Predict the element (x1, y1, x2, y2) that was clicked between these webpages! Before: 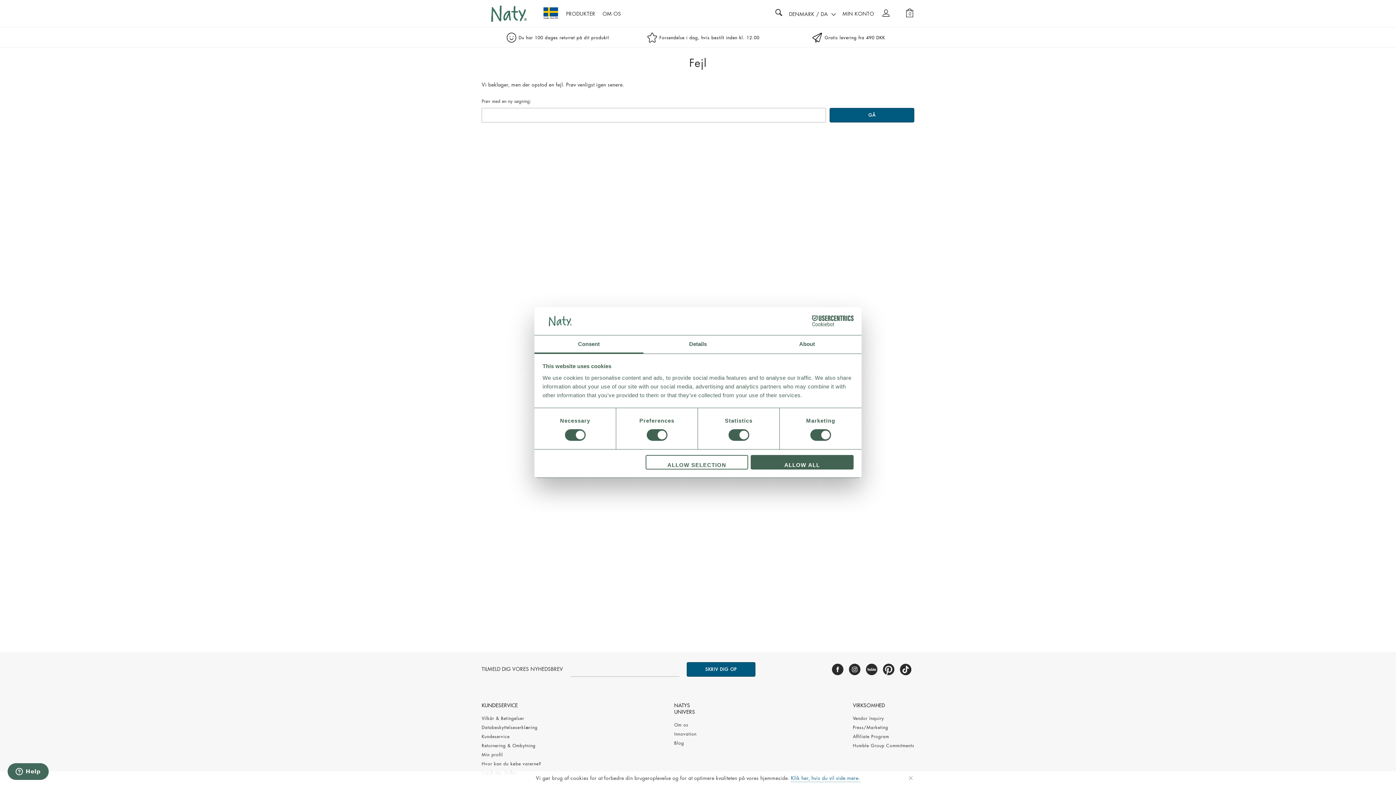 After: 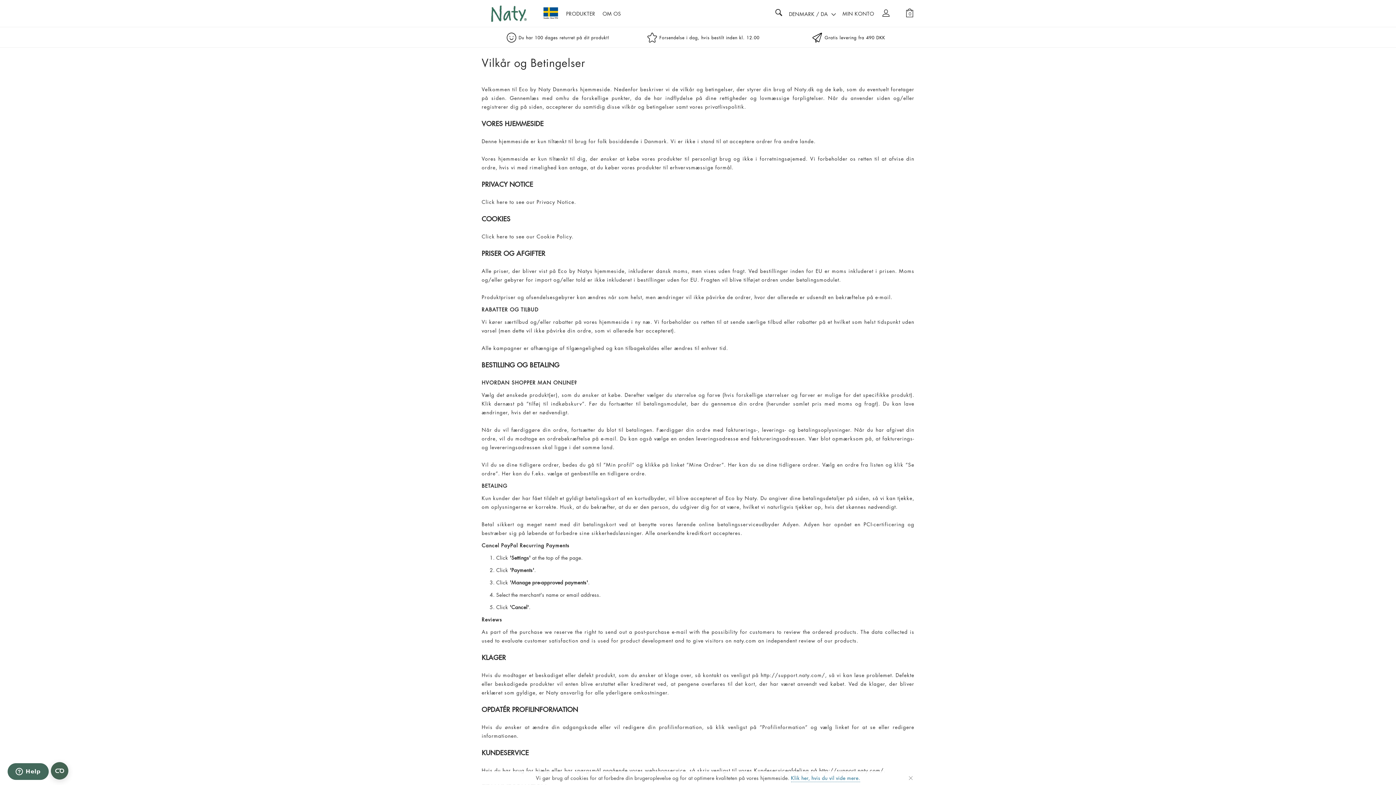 Action: label: Vilkår & Betingelser bbox: (481, 716, 541, 721)